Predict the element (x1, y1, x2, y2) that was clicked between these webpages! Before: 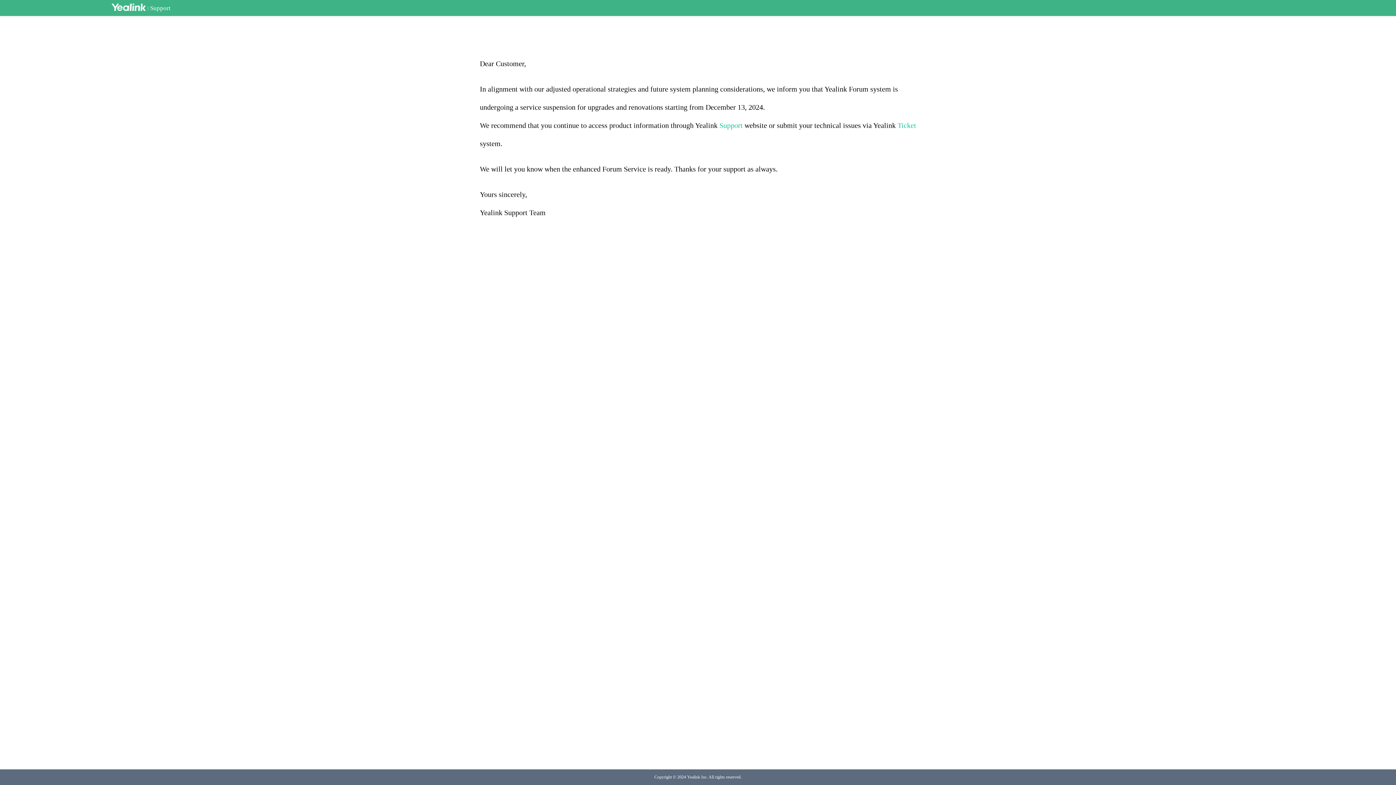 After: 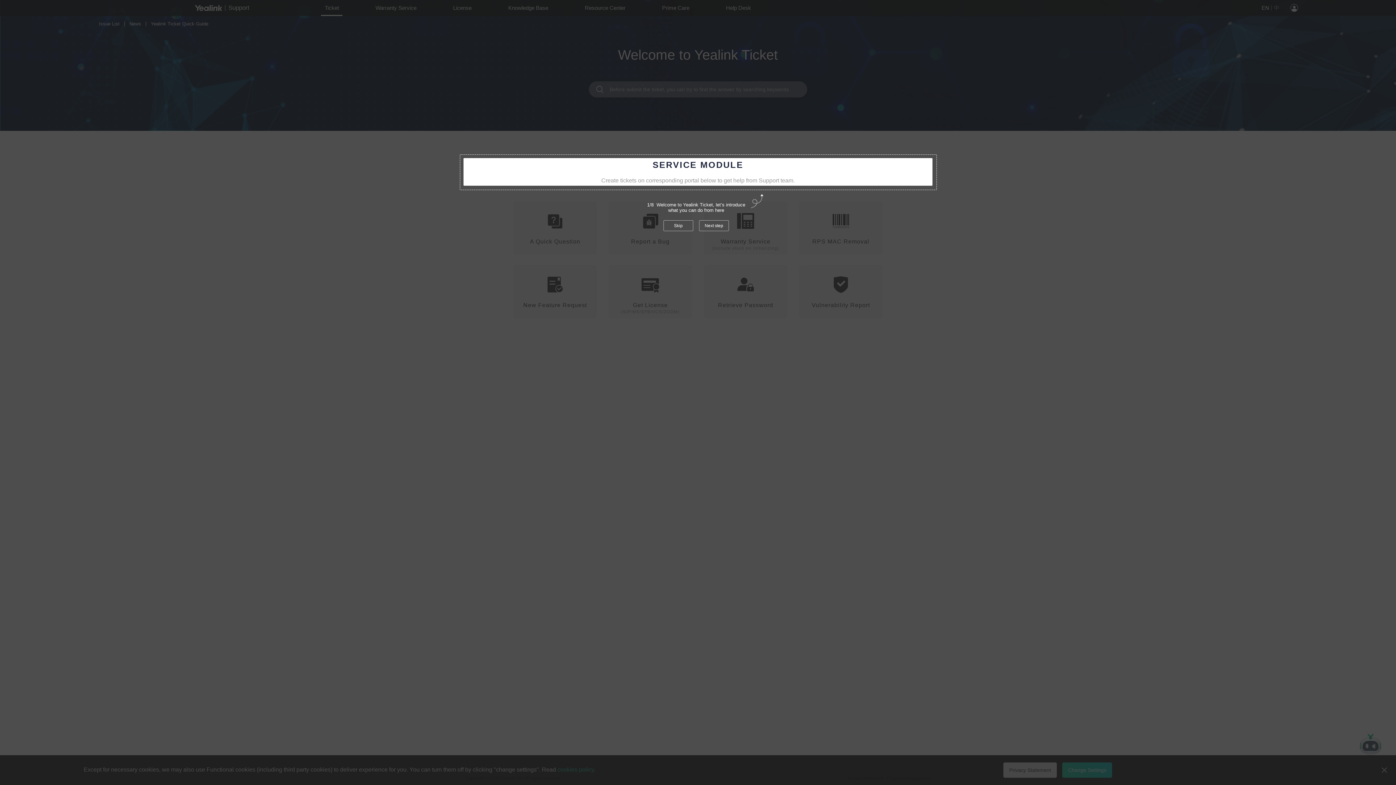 Action: label: Ticket bbox: (897, 121, 916, 129)